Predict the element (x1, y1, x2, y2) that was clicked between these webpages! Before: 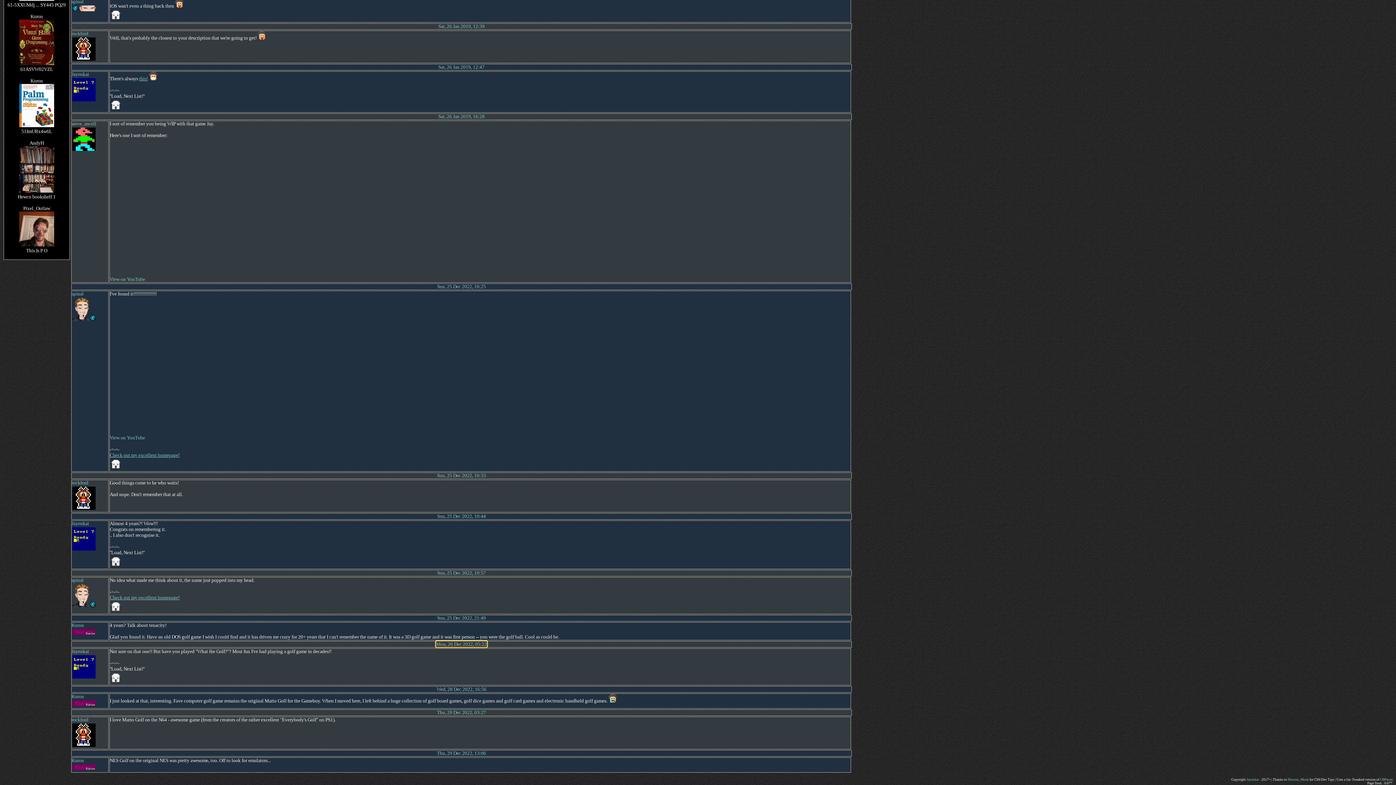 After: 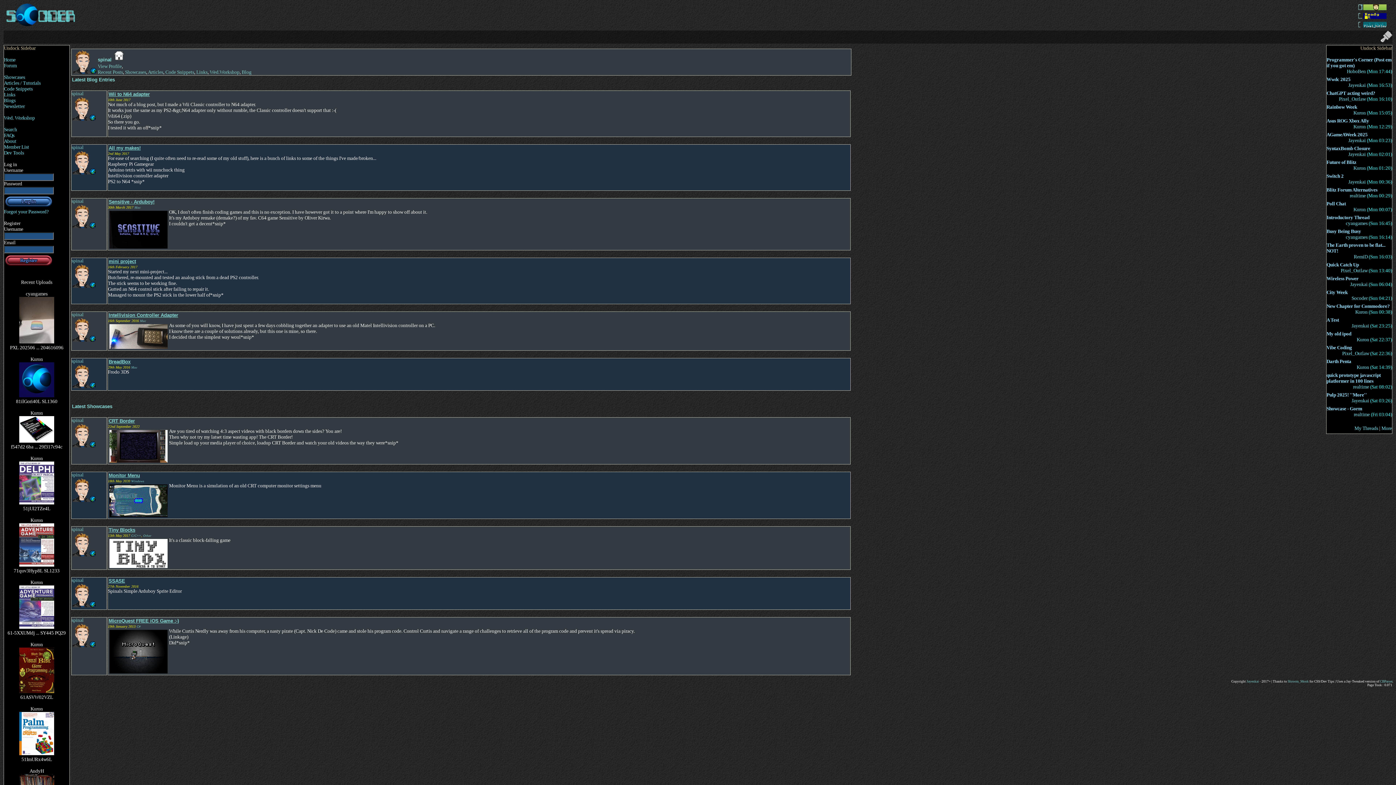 Action: bbox: (71, 577, 96, 609) label: spinal
